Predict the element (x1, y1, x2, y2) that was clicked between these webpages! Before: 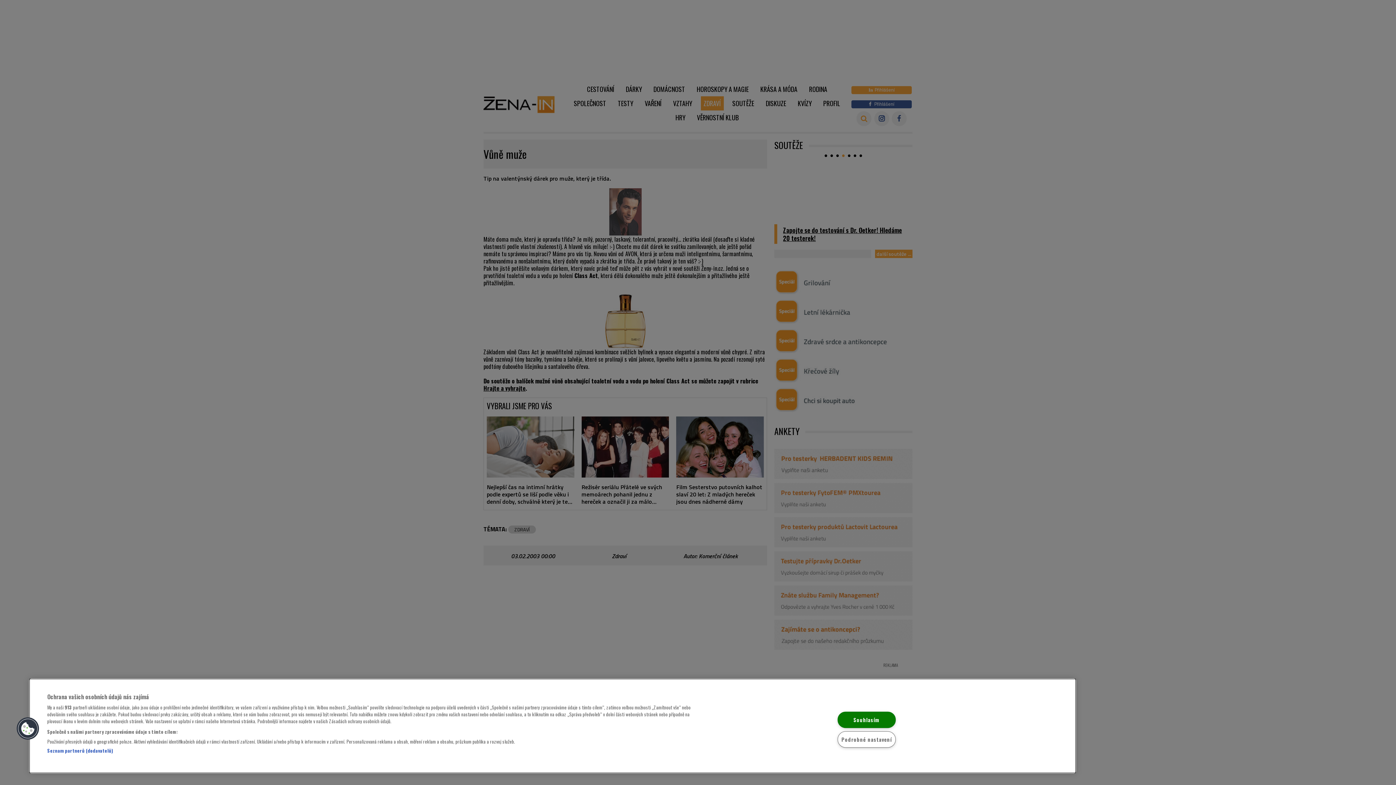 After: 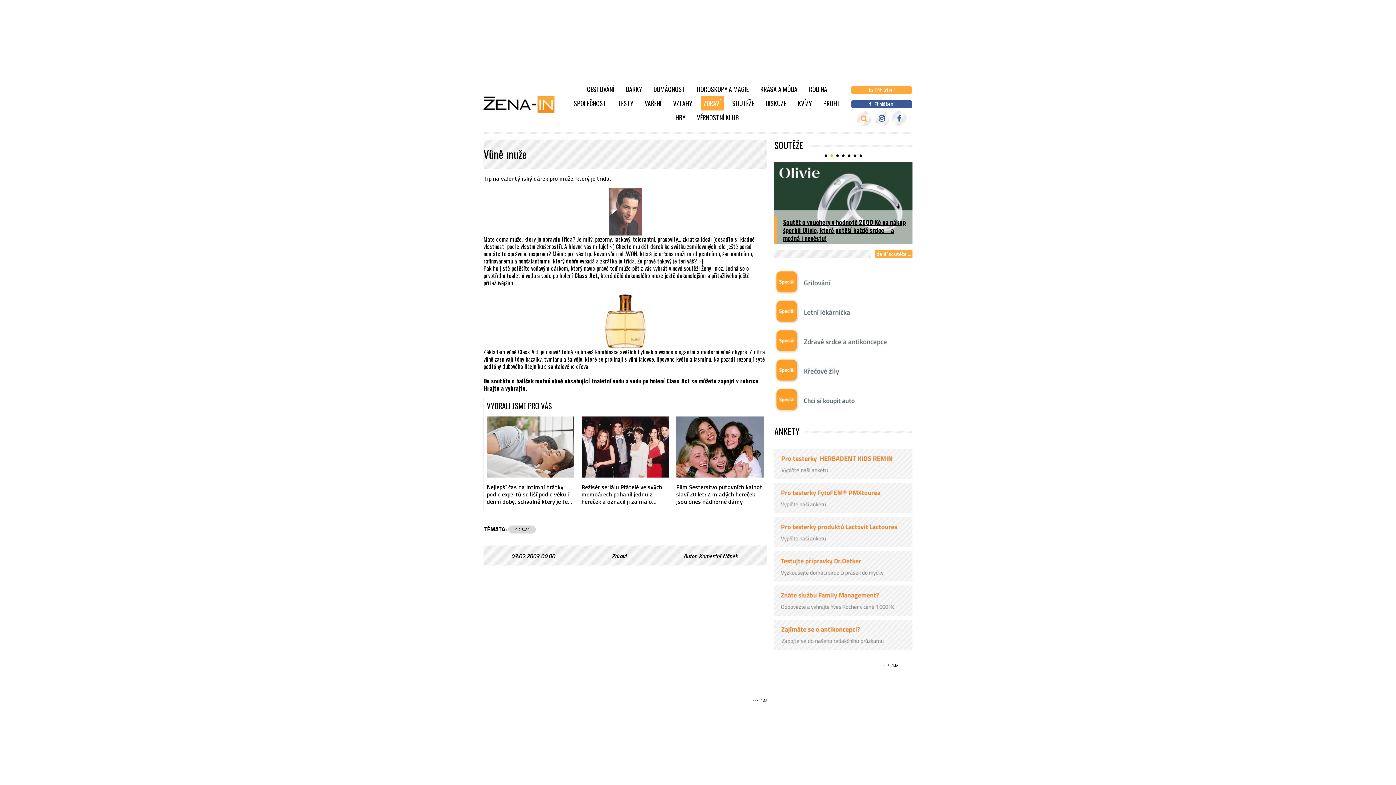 Action: bbox: (837, 711, 895, 728) label: Souhlasím